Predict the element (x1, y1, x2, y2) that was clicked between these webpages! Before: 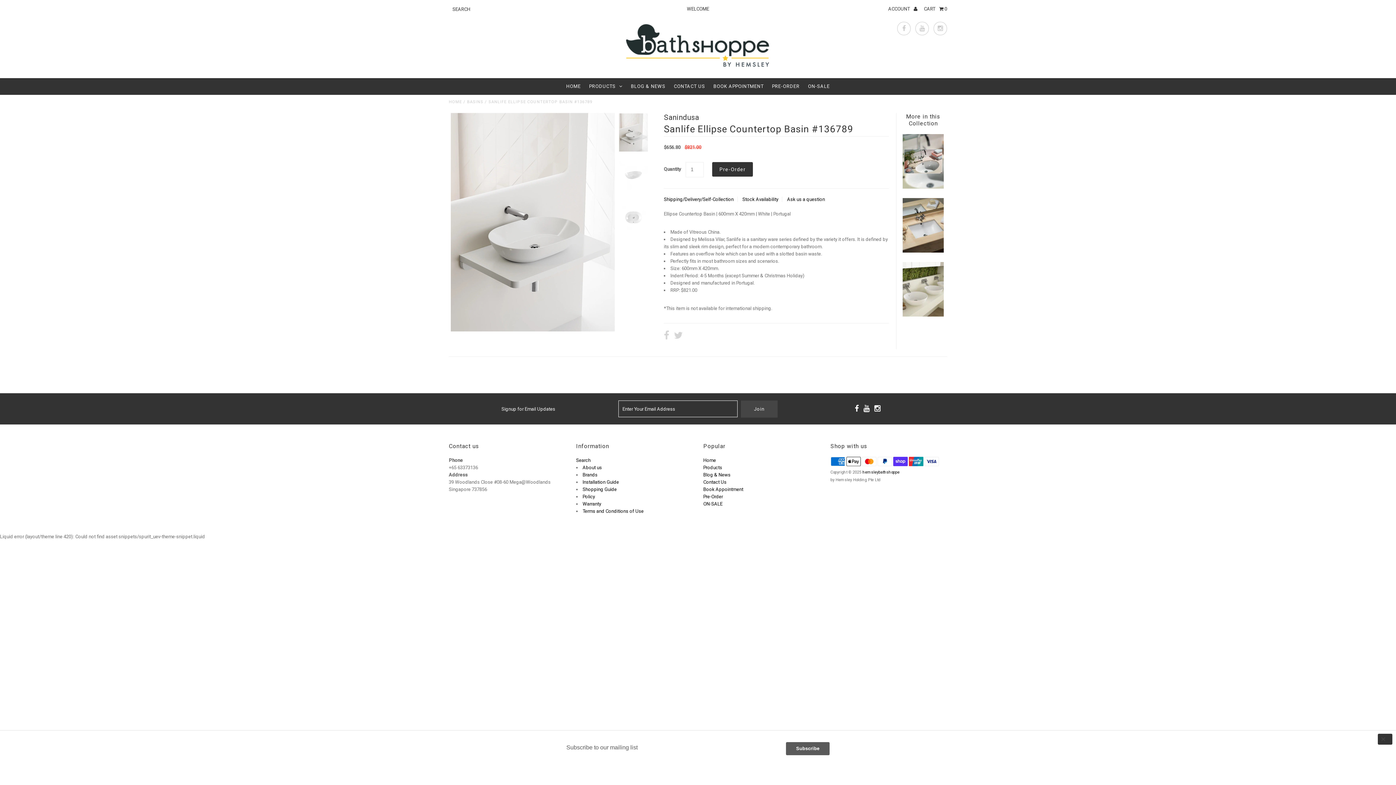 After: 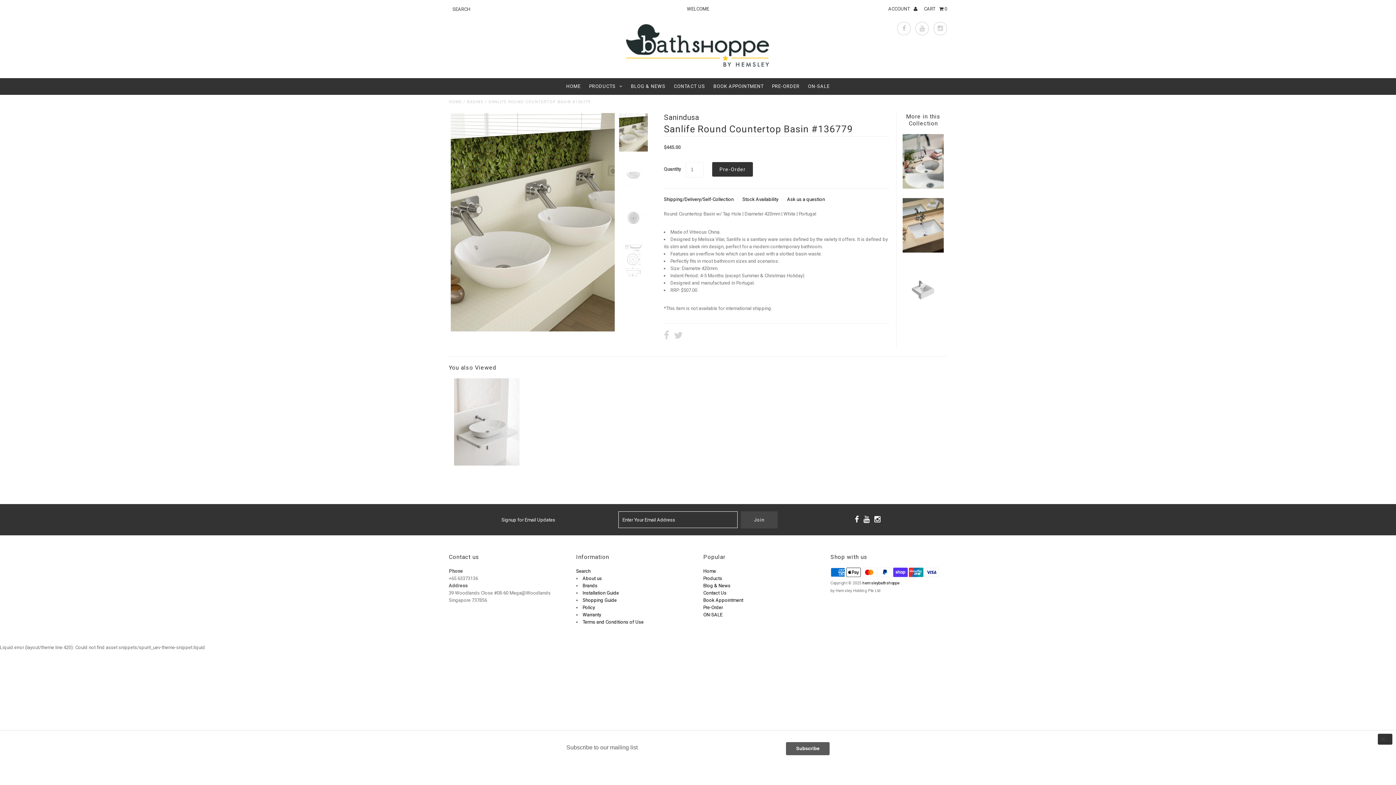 Action: bbox: (903, 312, 943, 317)